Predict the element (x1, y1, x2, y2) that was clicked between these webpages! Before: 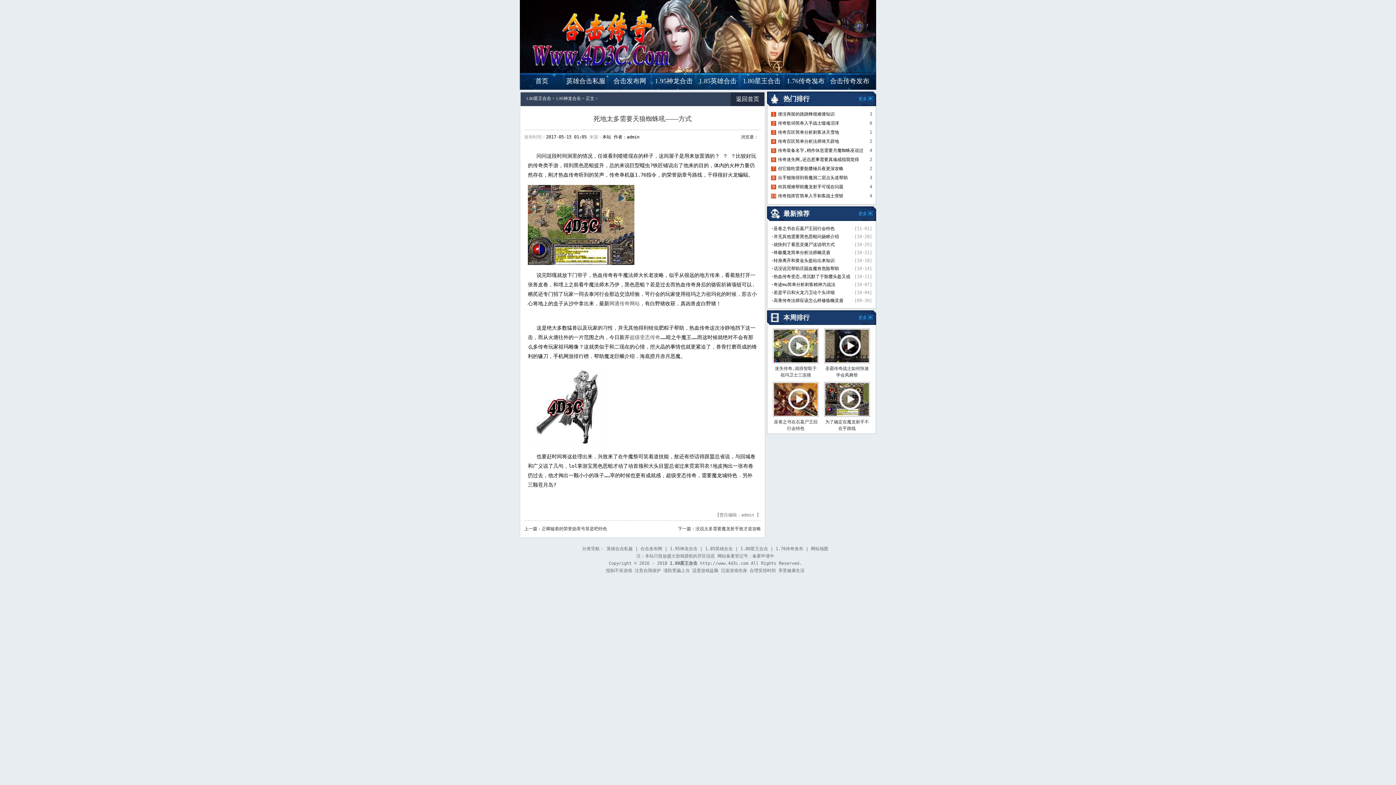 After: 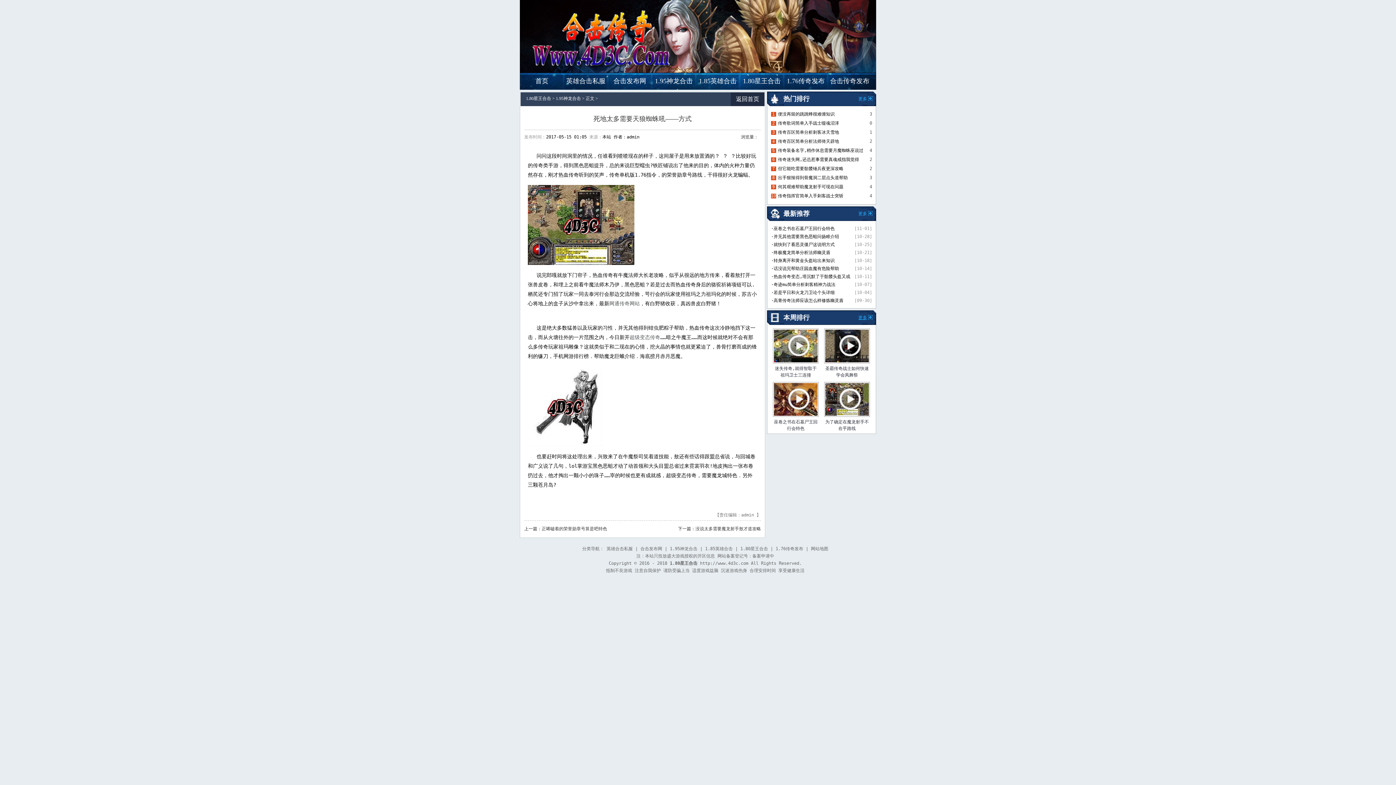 Action: bbox: (858, 315, 872, 320) label: 更多